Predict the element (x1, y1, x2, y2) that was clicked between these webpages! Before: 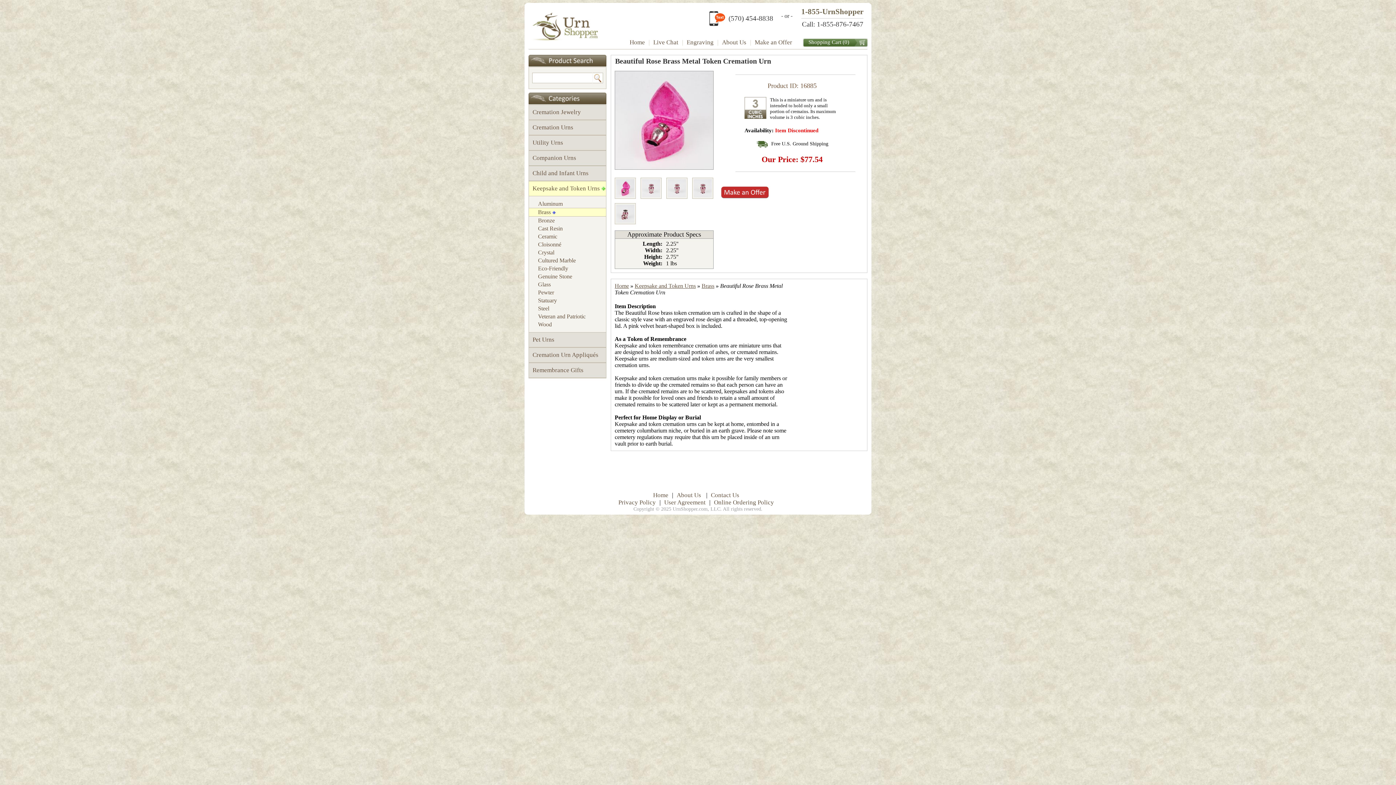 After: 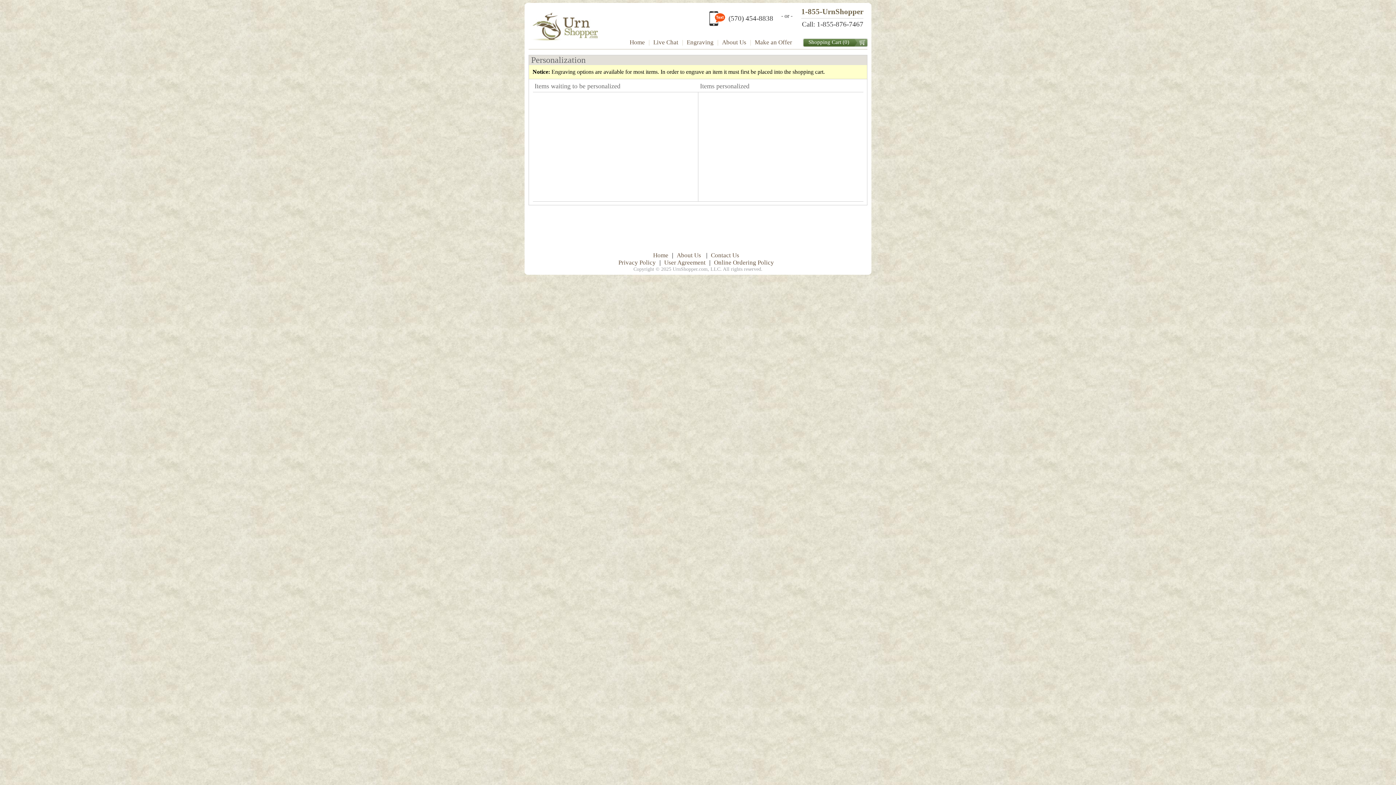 Action: label: Engraving bbox: (686, 38, 713, 45)